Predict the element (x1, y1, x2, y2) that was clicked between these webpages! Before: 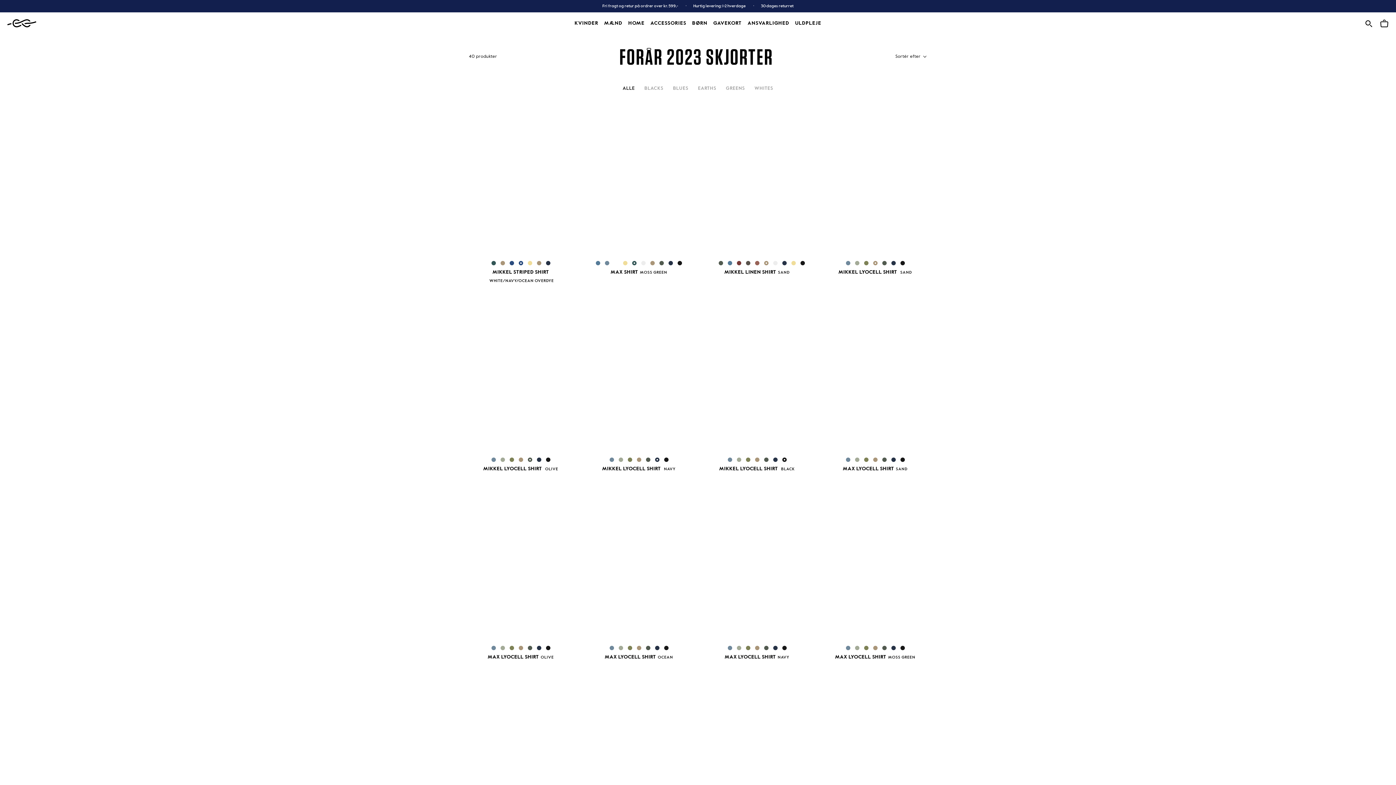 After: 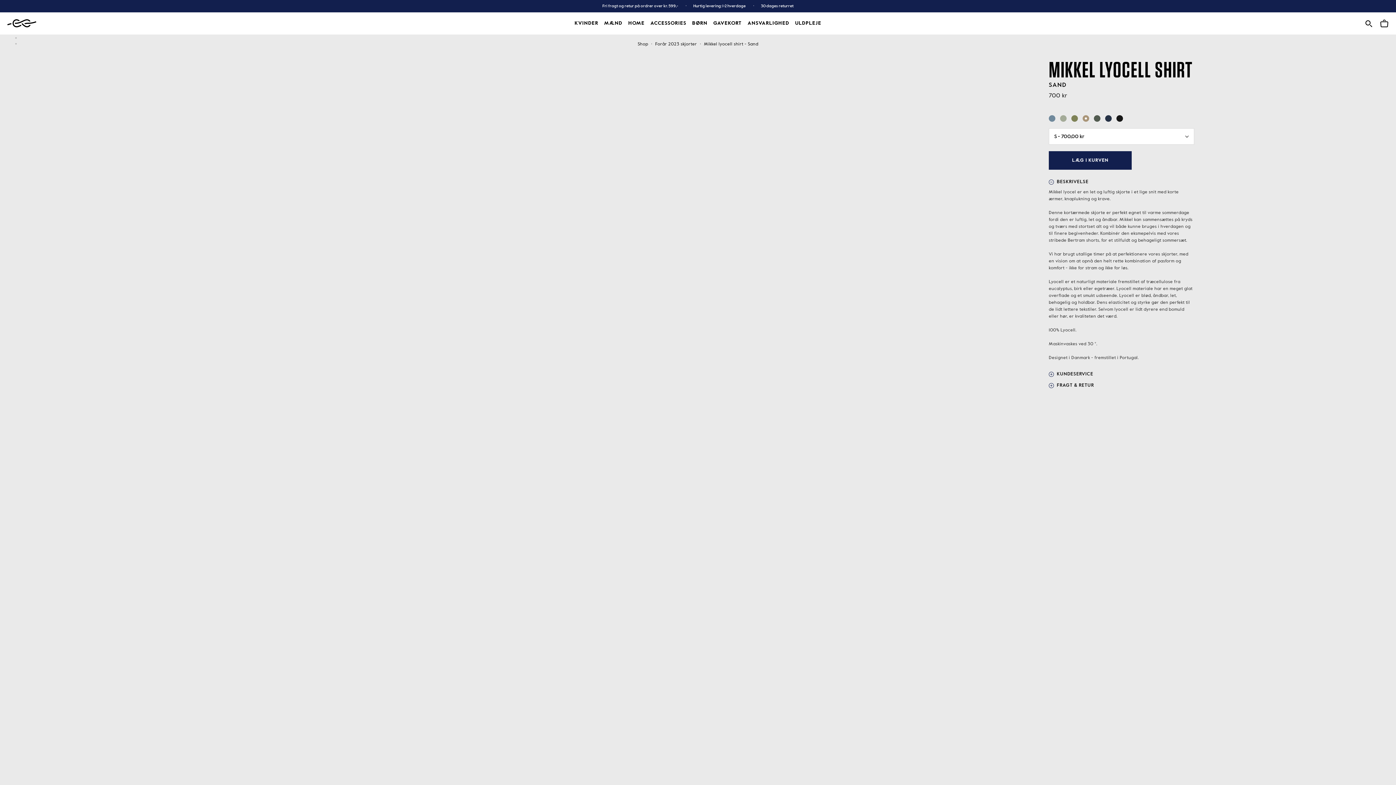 Action: bbox: (823, 111, 927, 256) label: go to product